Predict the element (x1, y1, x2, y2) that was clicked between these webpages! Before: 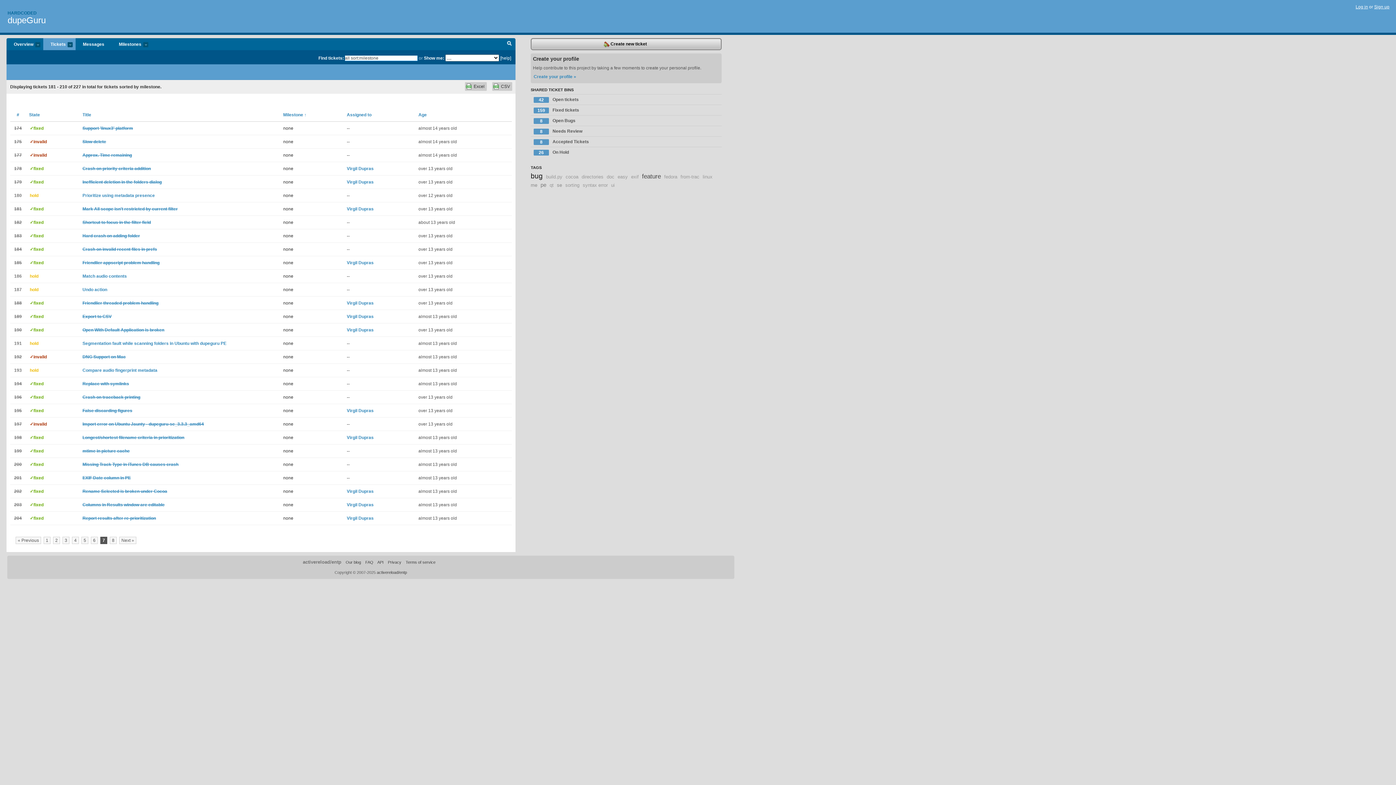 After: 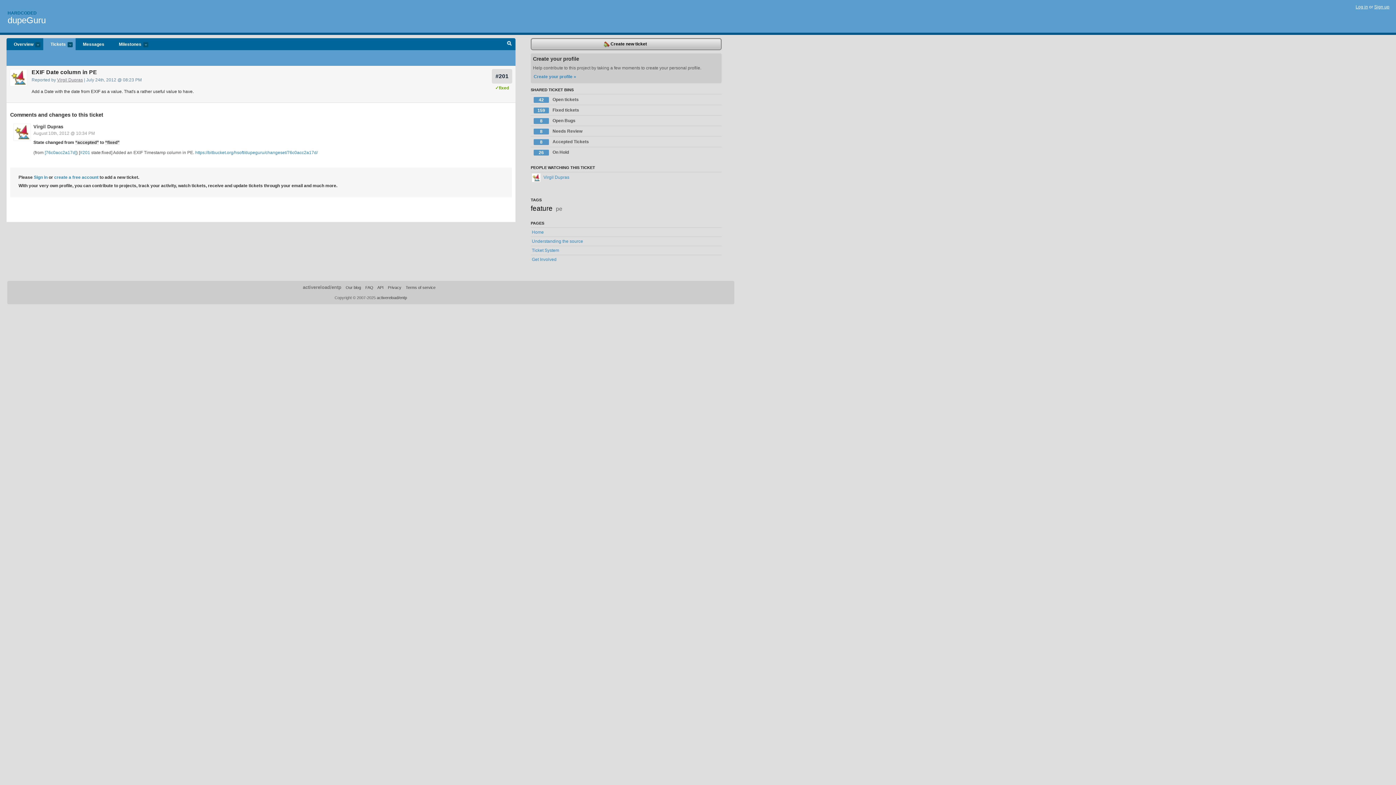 Action: label: 201 bbox: (14, 475, 21, 480)